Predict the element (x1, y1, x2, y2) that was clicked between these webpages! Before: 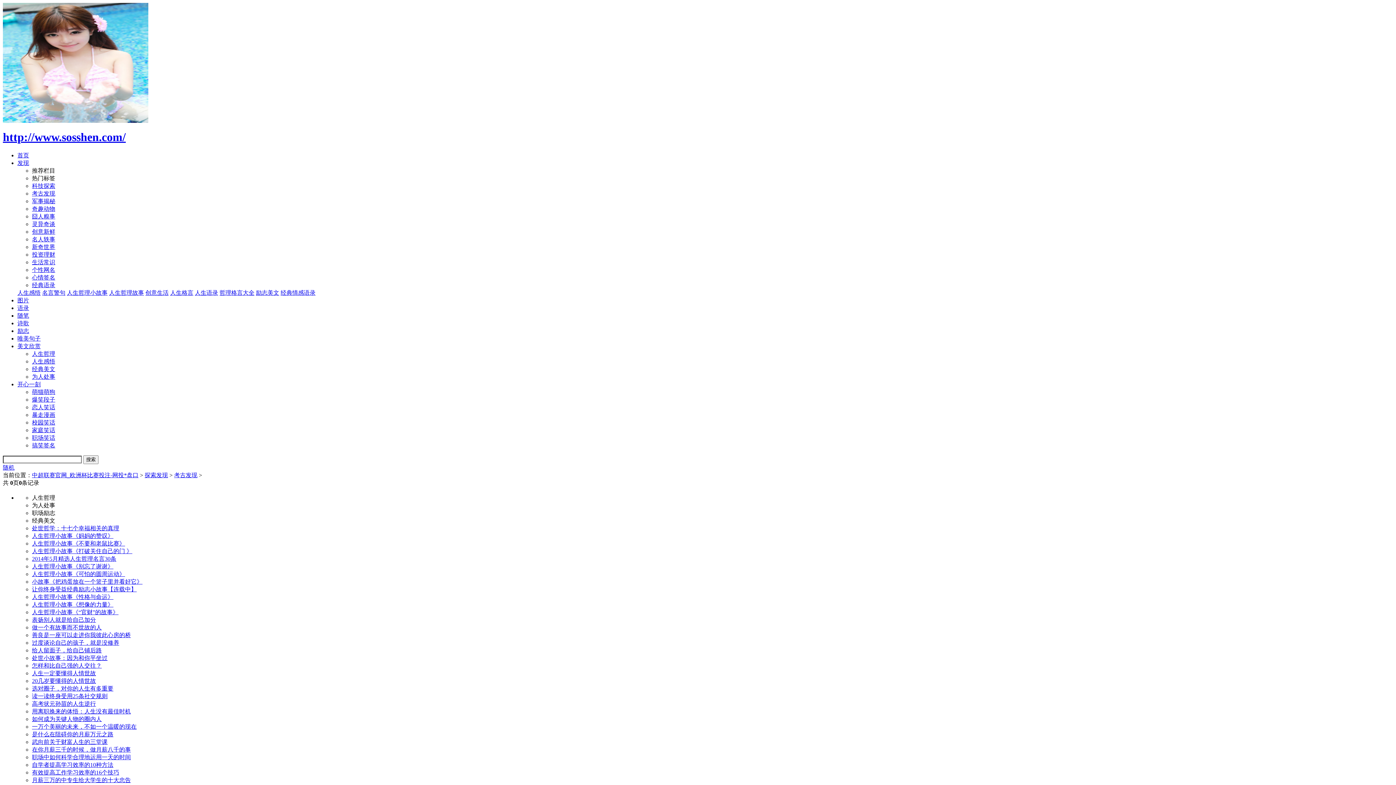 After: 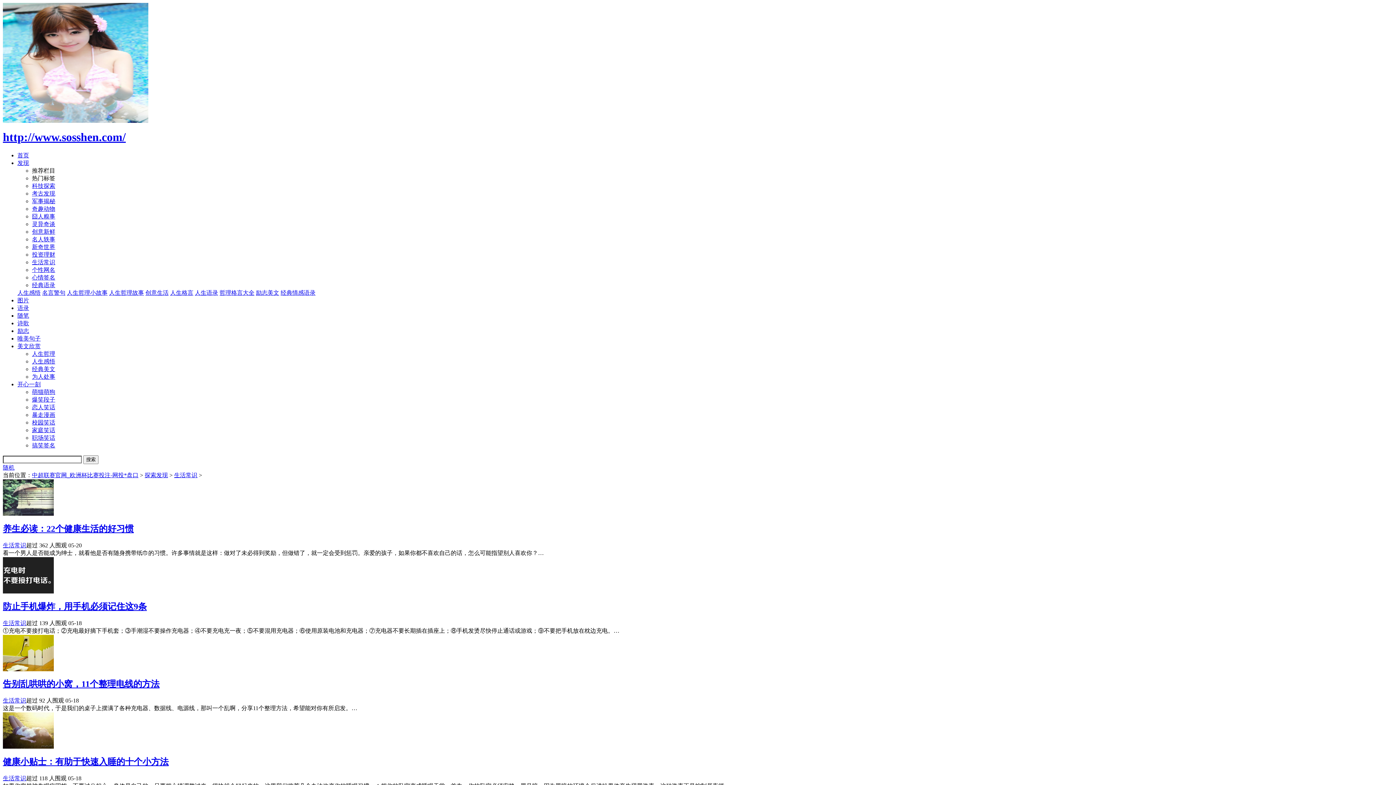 Action: bbox: (32, 259, 55, 265) label: 生活常识